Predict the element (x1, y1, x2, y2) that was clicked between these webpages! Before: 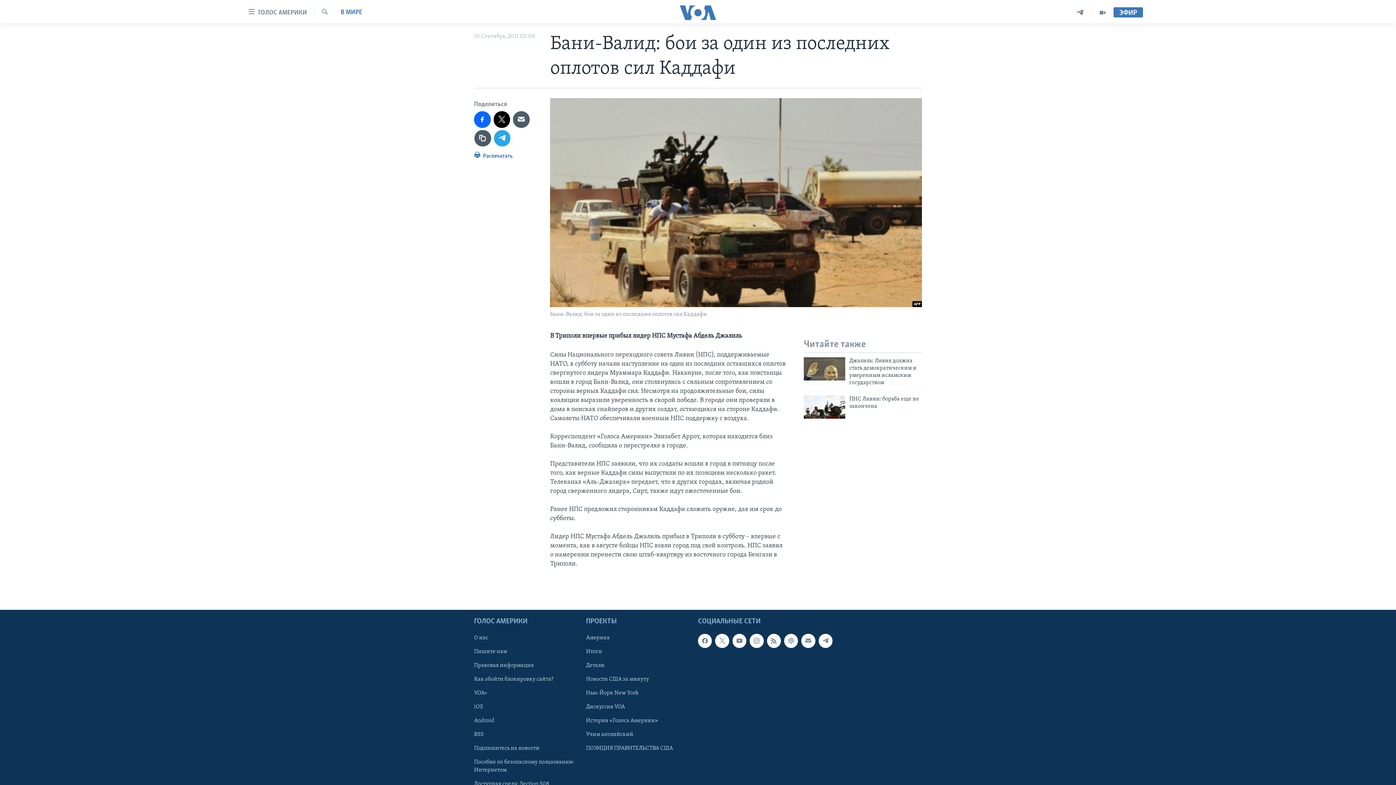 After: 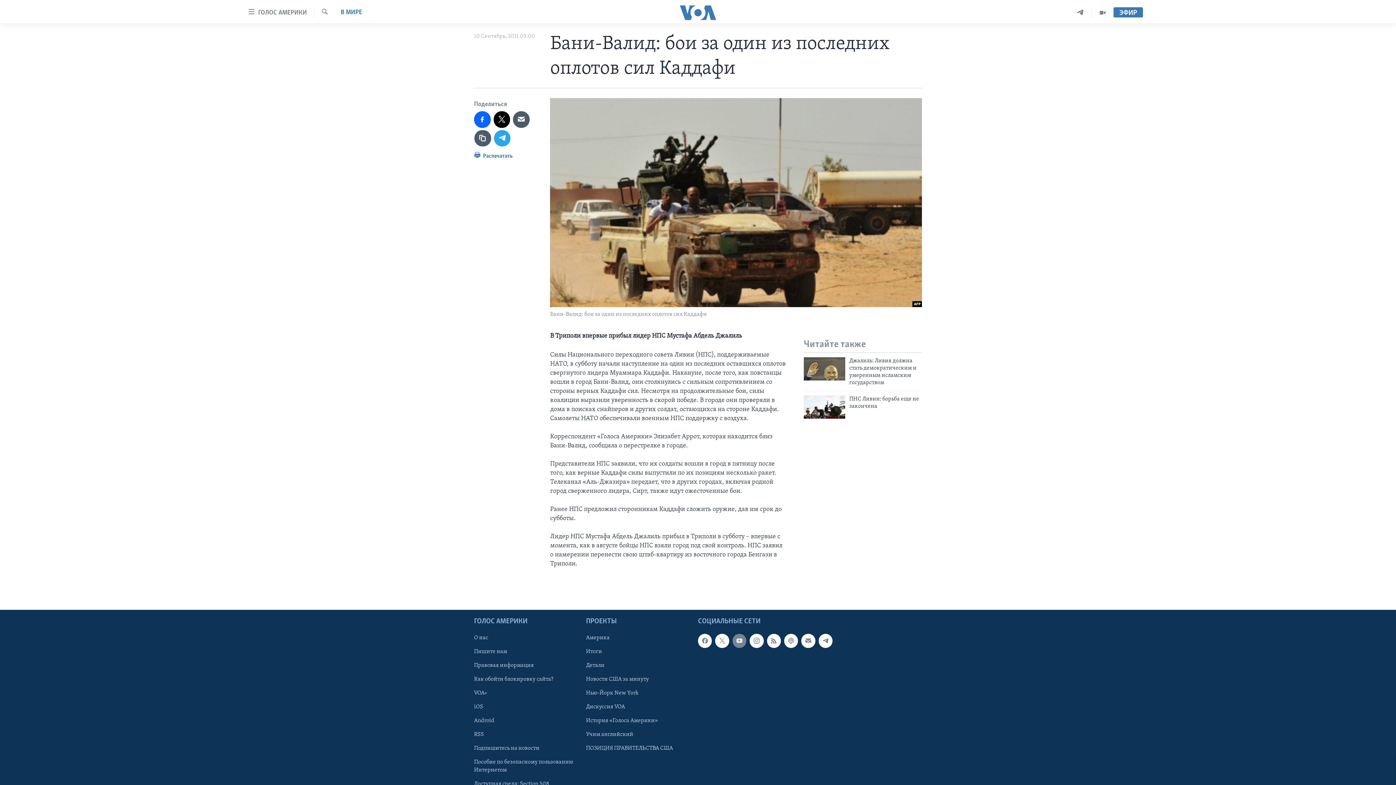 Action: bbox: (732, 634, 746, 648)